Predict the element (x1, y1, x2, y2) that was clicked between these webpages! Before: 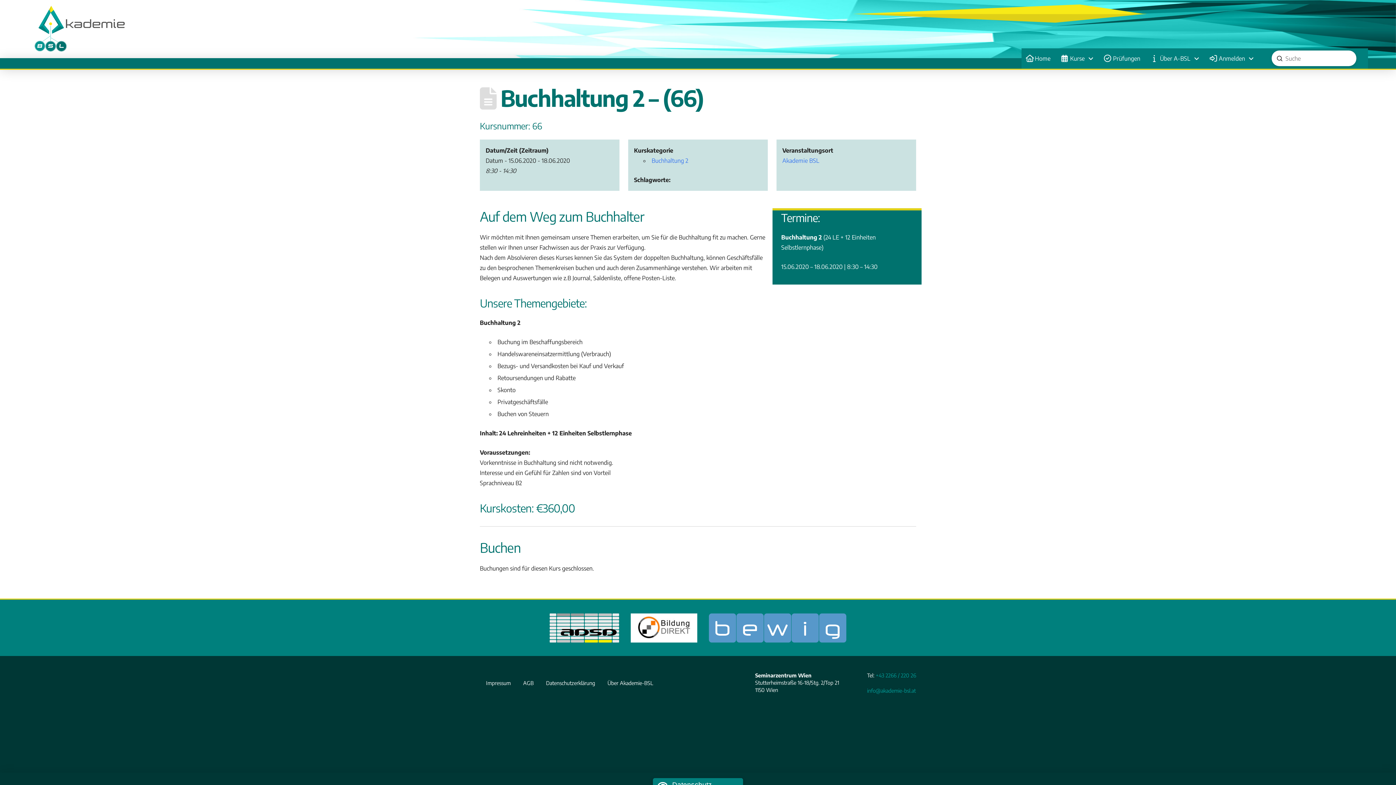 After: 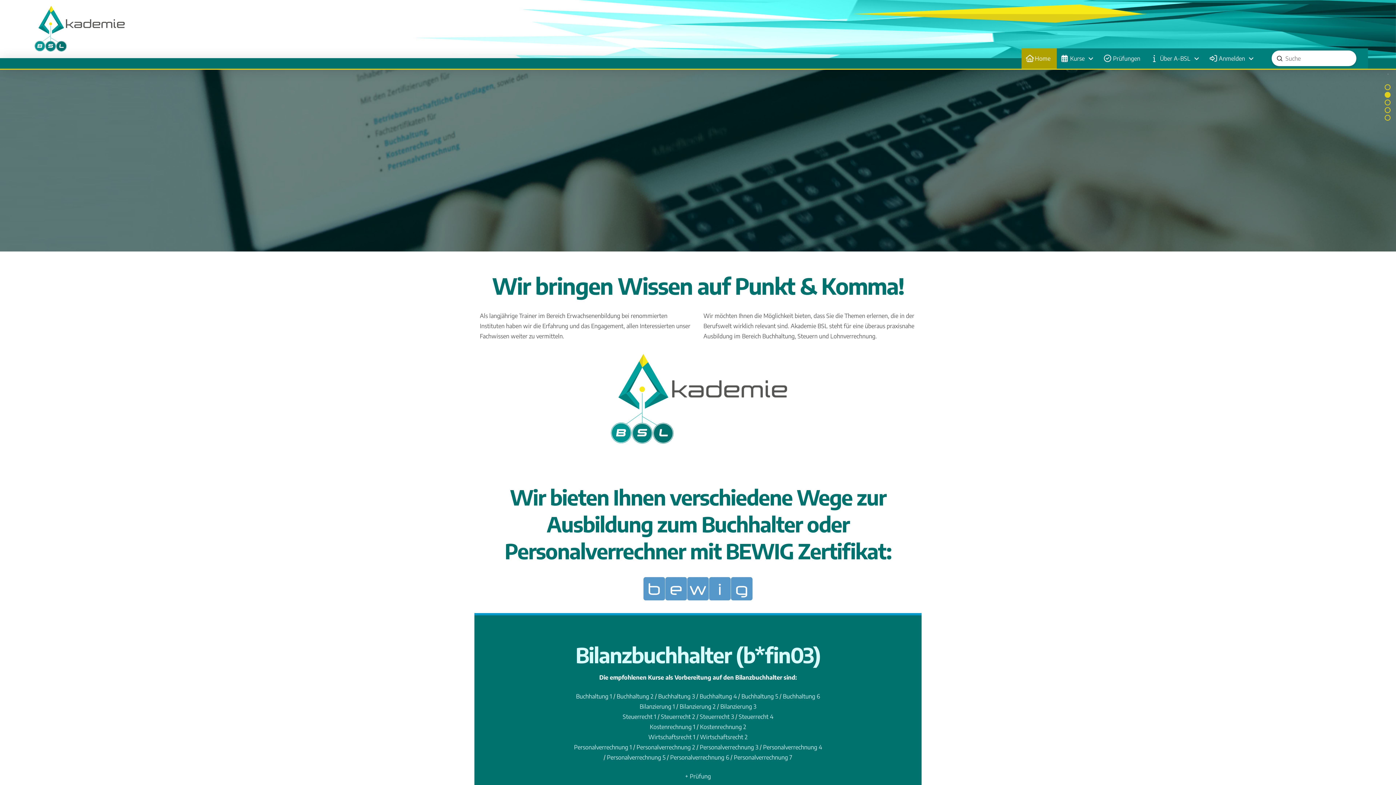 Action: bbox: (1021, 48, 1056, 68) label: Home